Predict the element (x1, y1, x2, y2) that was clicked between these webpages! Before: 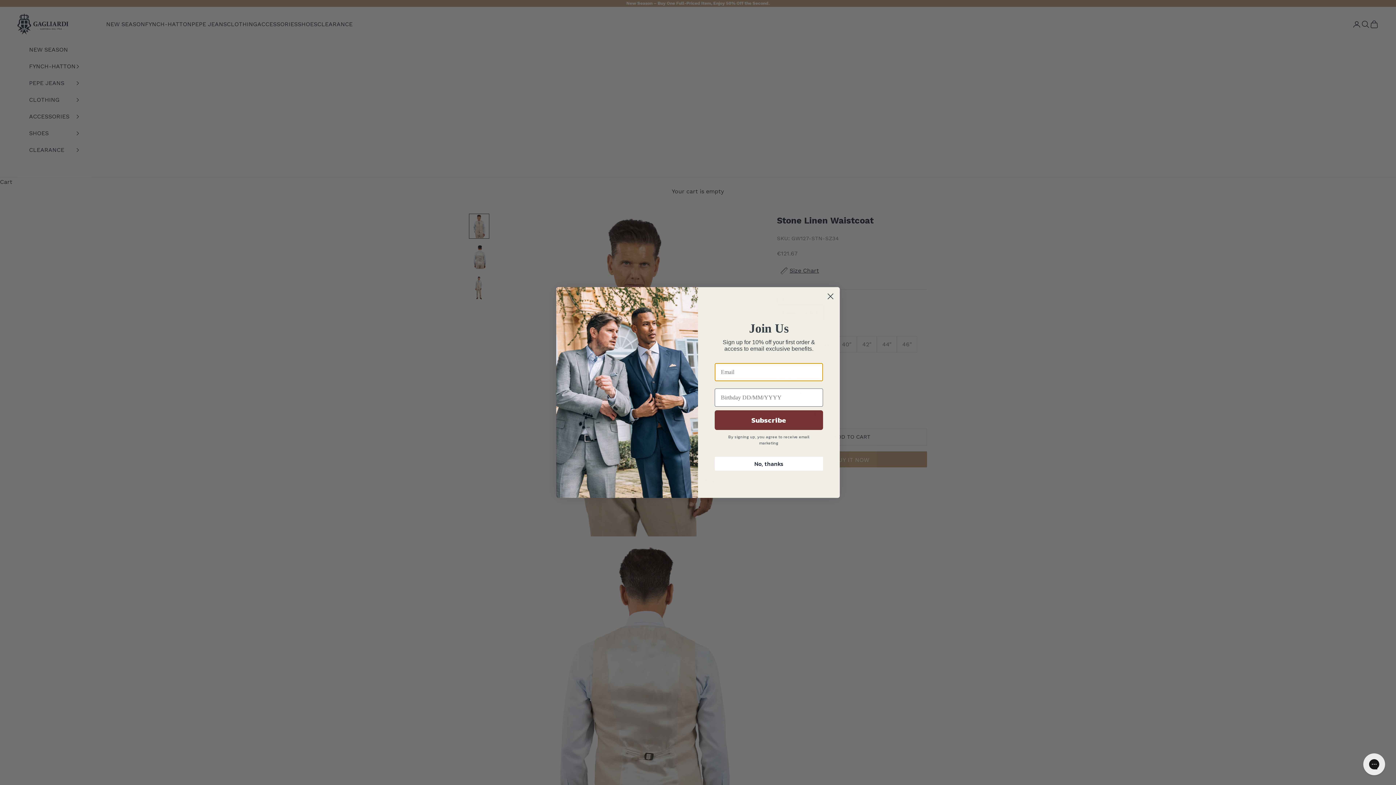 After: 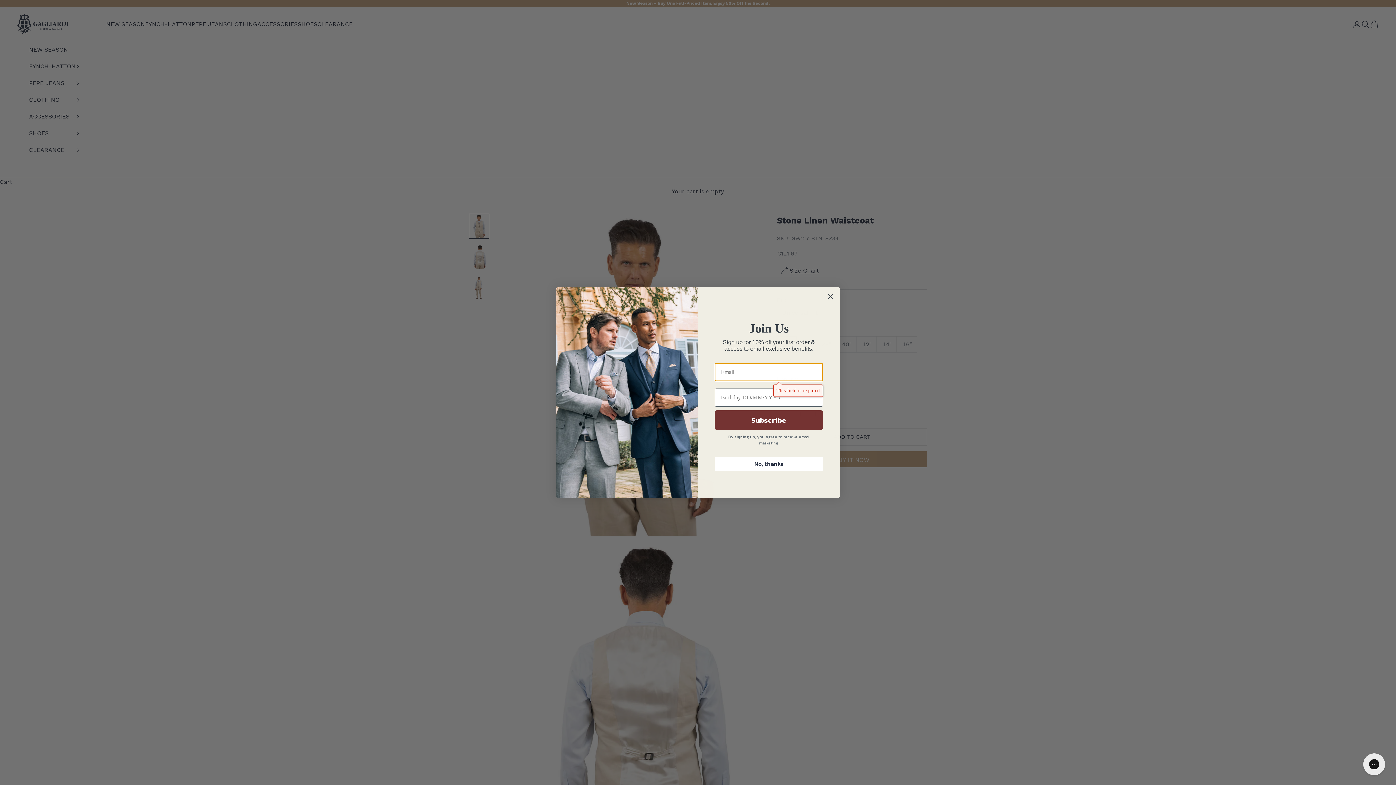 Action: label: Subscribe bbox: (714, 410, 823, 430)